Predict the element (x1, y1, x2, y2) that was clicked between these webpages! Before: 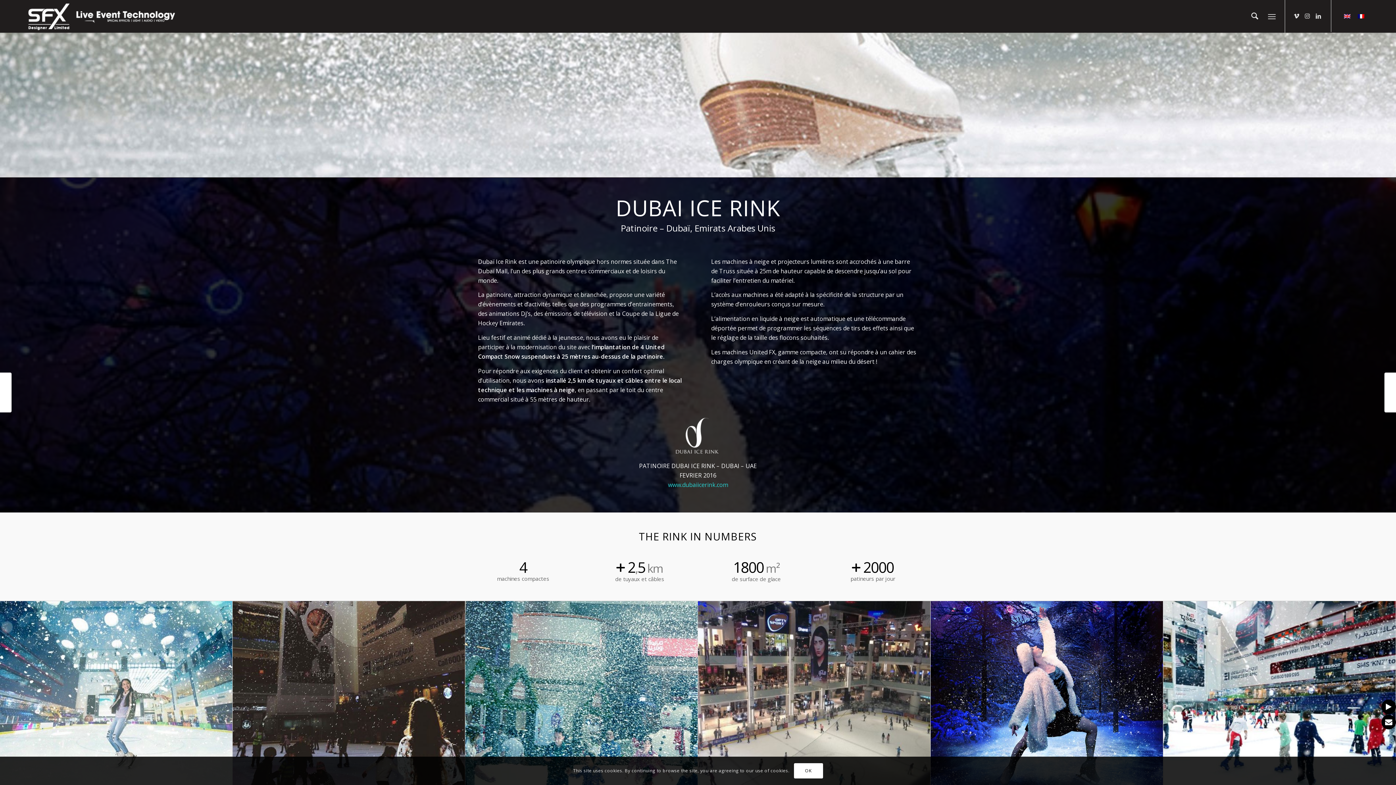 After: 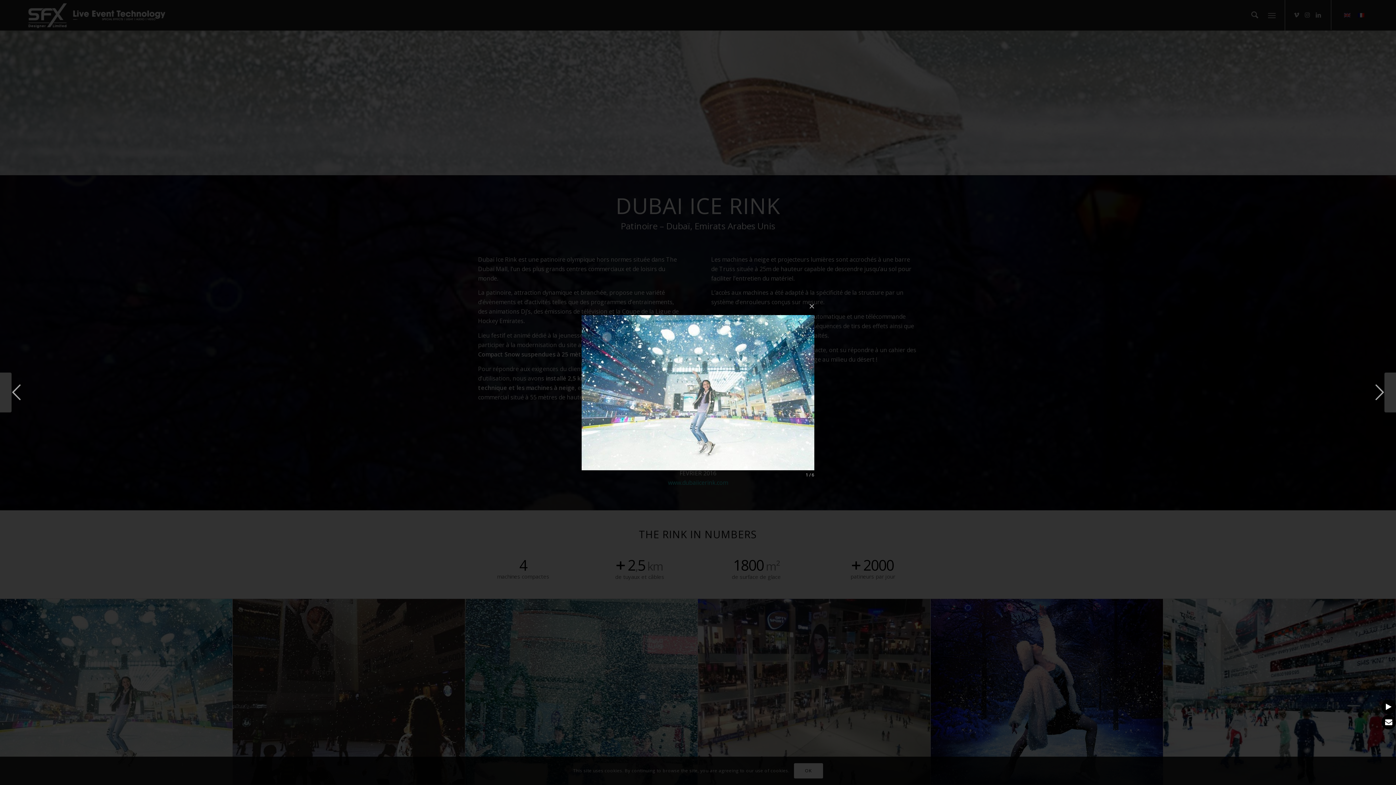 Action: bbox: (0, 601, 232, 787) label: image dubai-ice-rink-1